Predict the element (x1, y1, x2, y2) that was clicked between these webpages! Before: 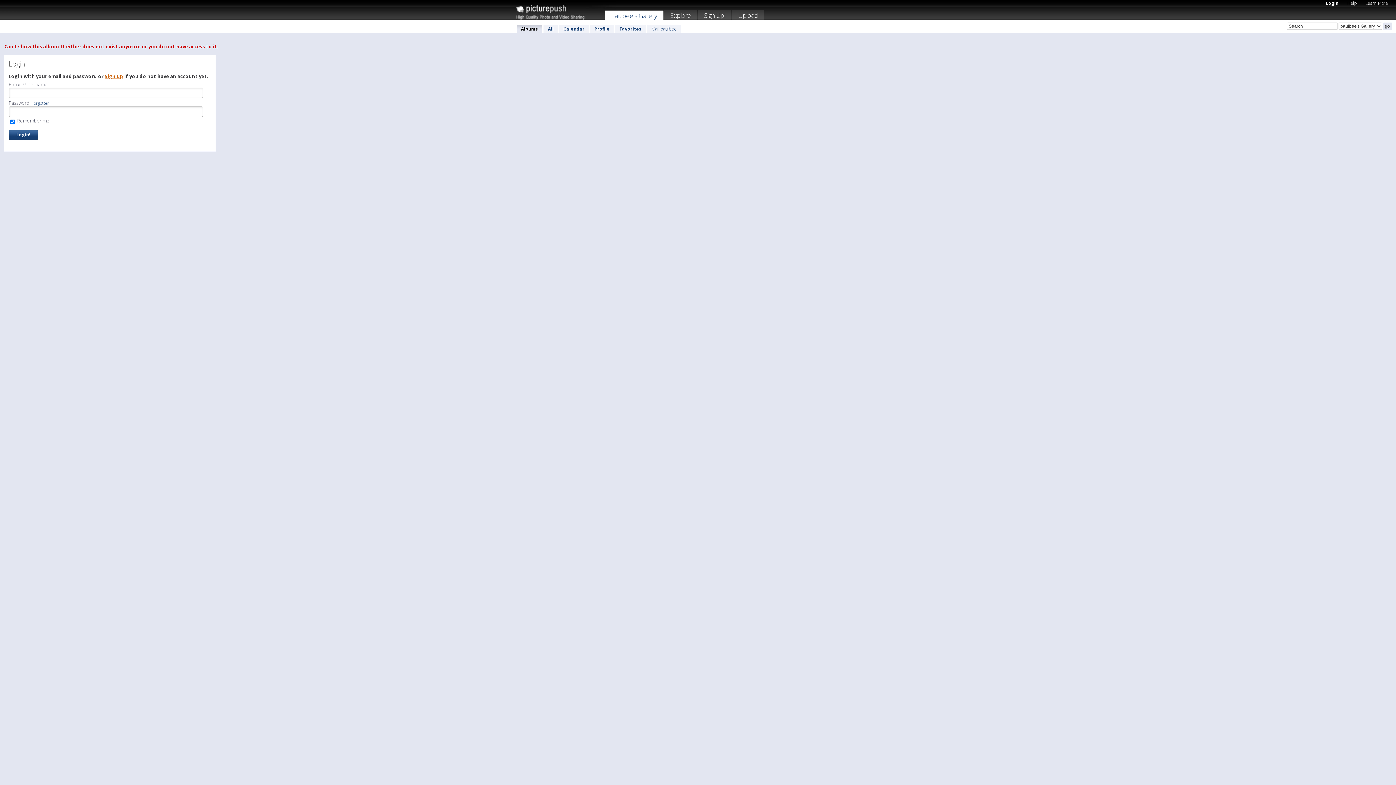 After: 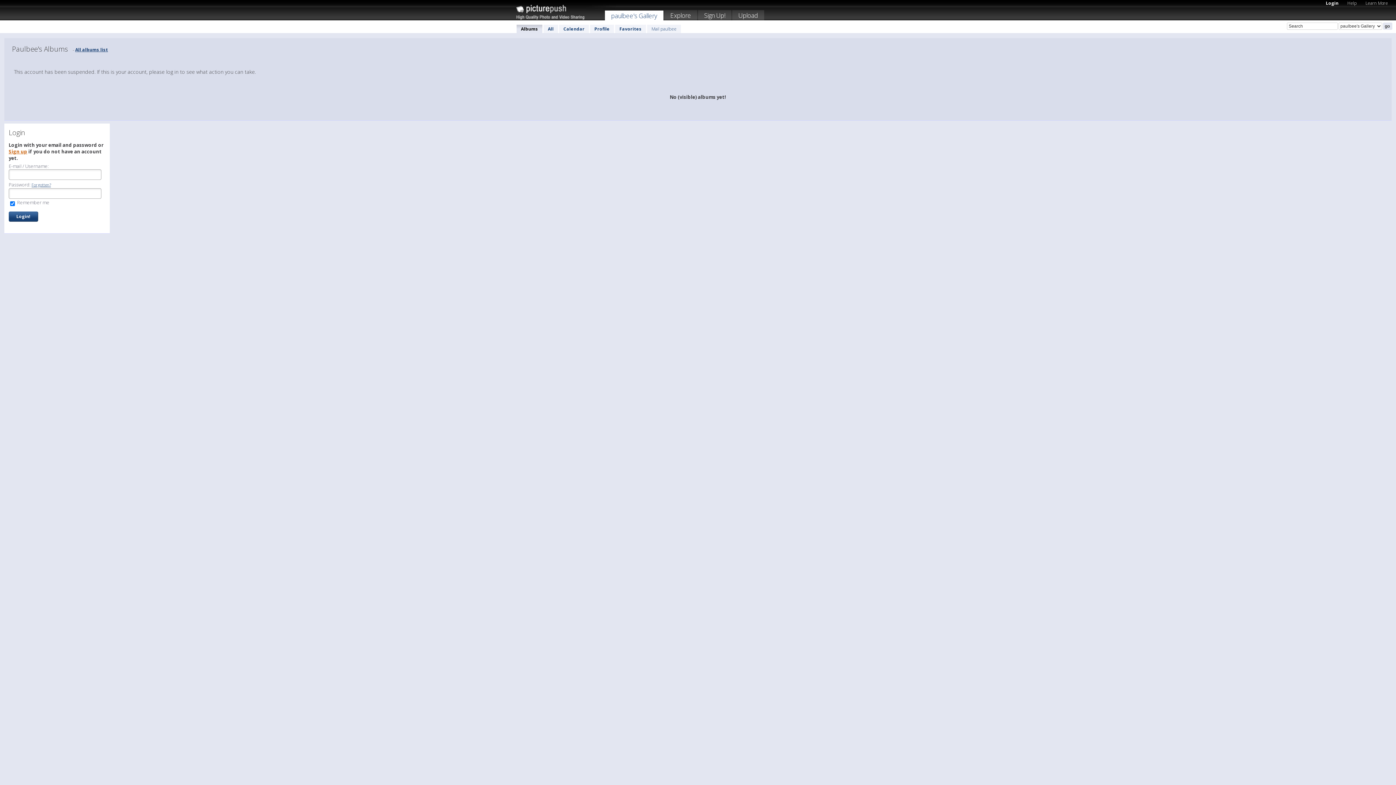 Action: label: paulbee's Gallery bbox: (605, 10, 663, 22)